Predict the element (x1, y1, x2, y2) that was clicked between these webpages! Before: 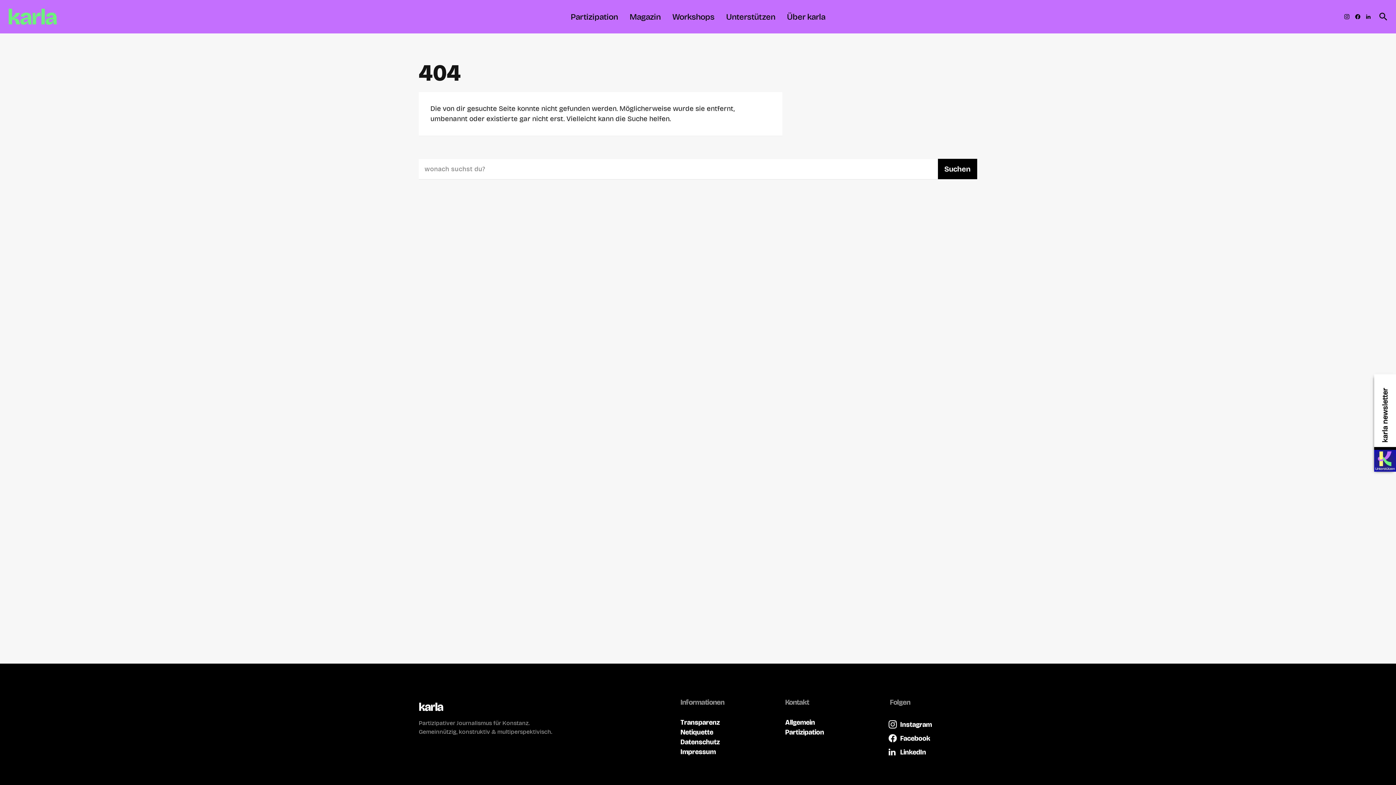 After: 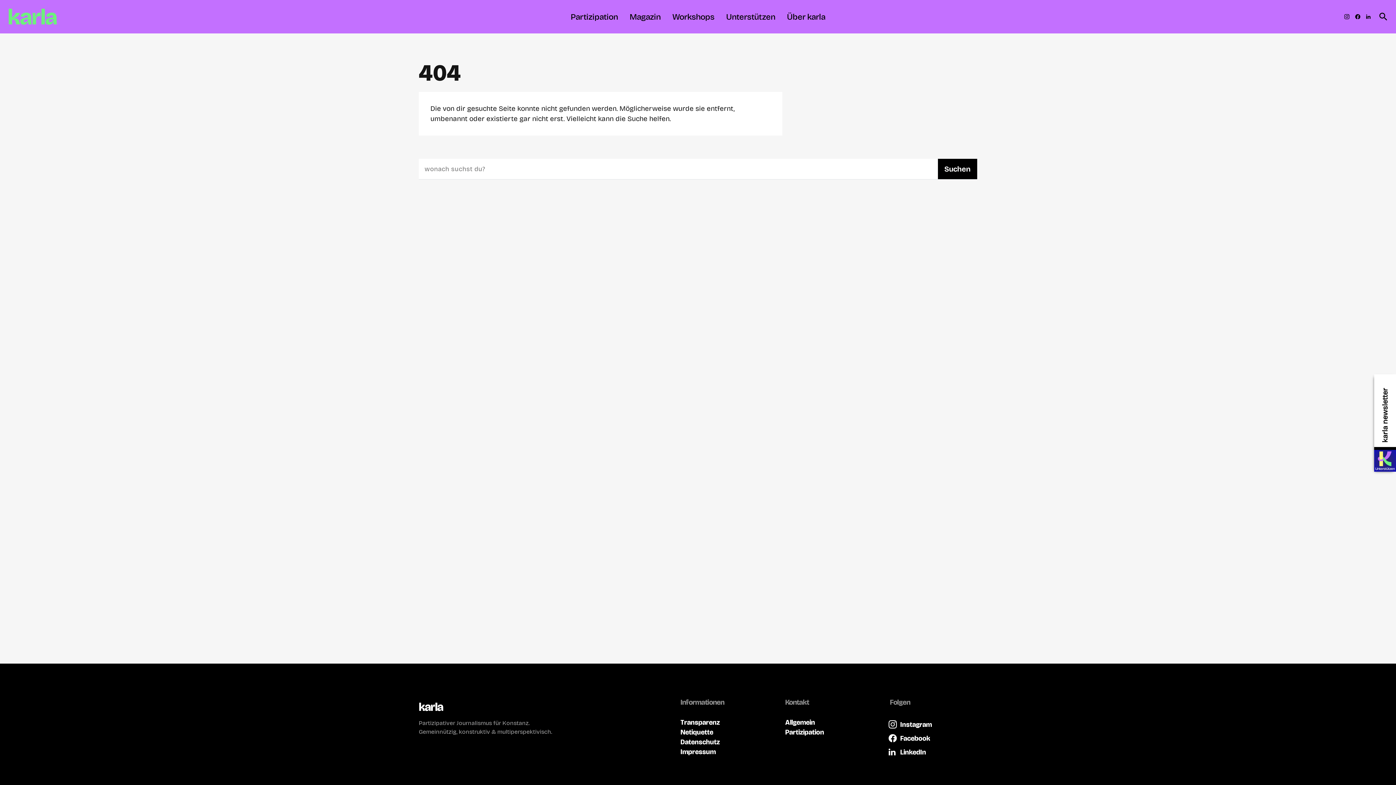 Action: bbox: (1355, 14, 1360, 19) label: Facebook